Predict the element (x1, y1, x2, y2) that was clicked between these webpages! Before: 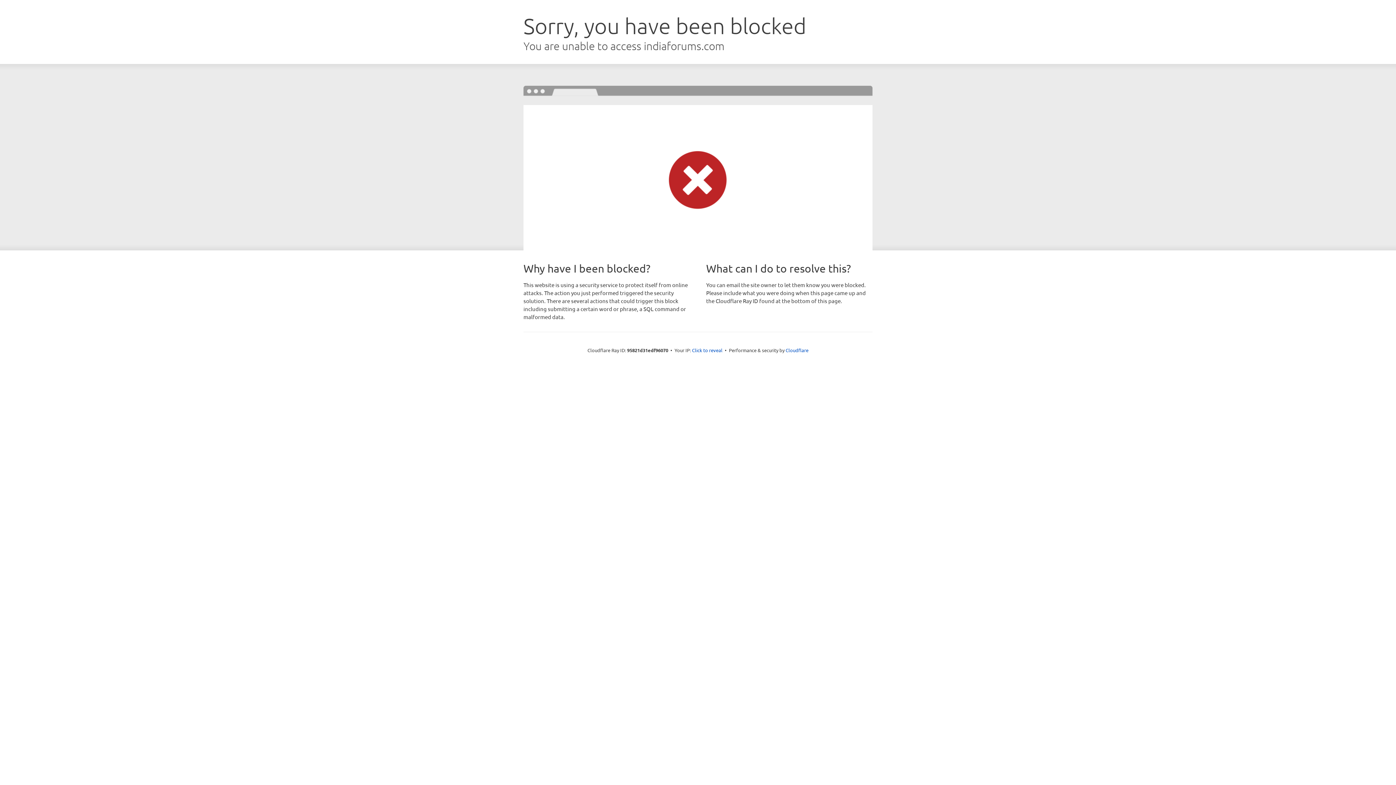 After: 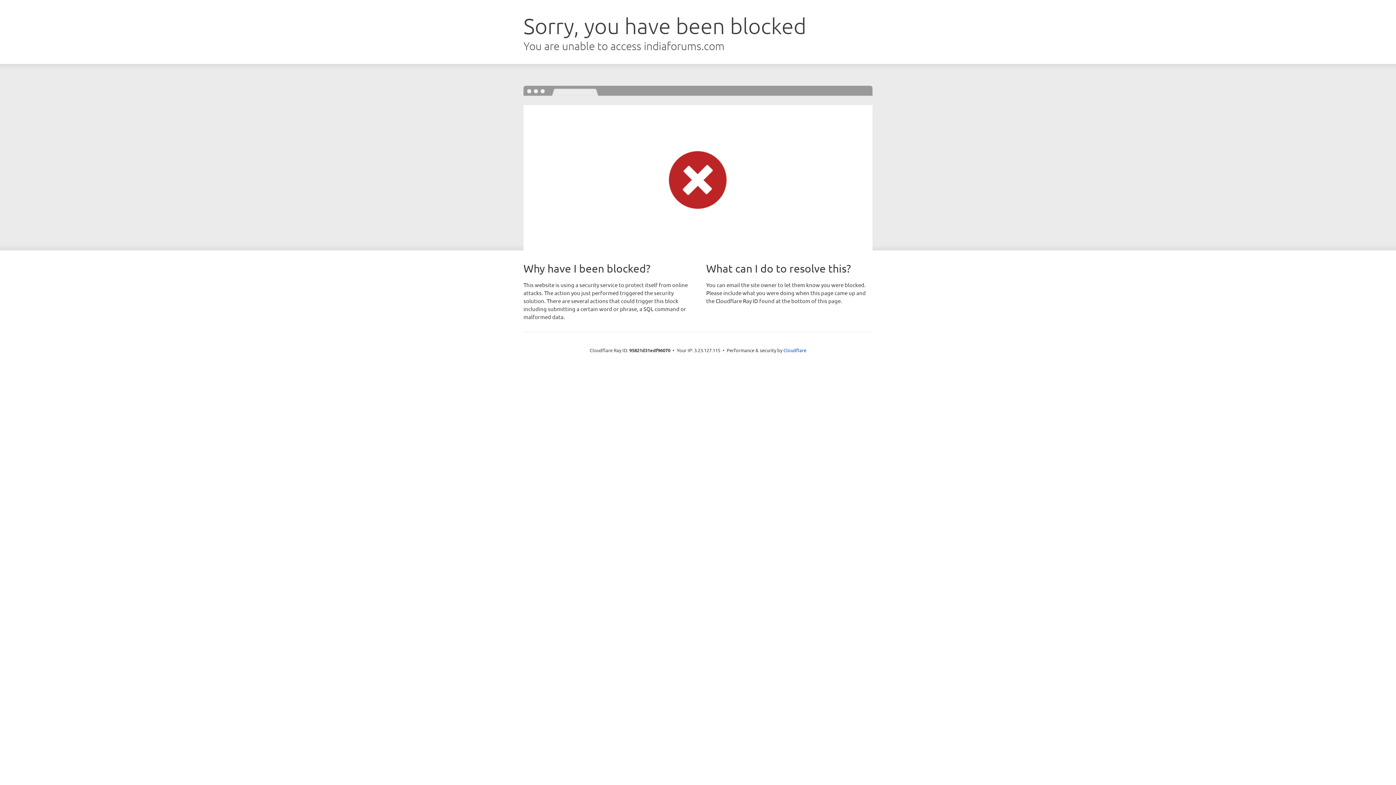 Action: bbox: (692, 346, 722, 353) label: Click to reveal